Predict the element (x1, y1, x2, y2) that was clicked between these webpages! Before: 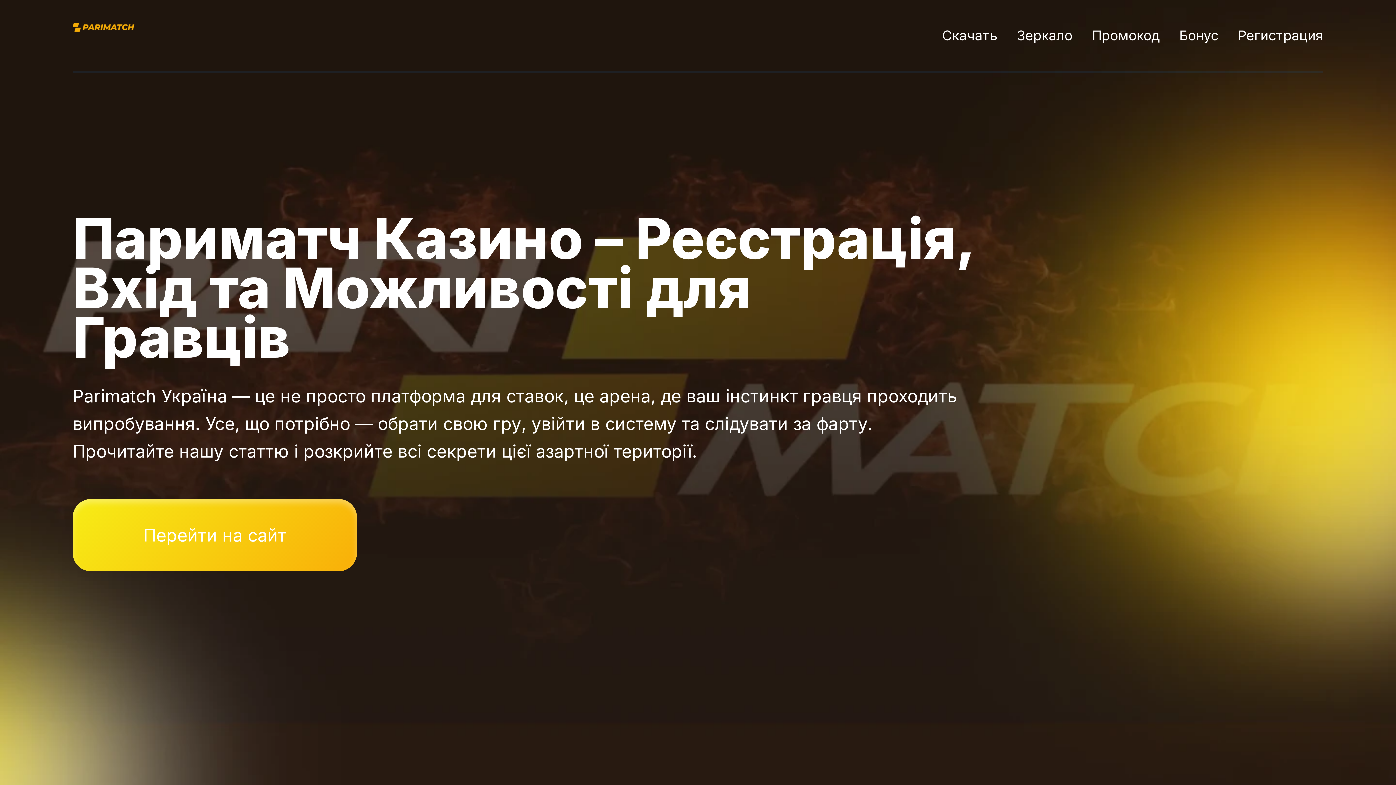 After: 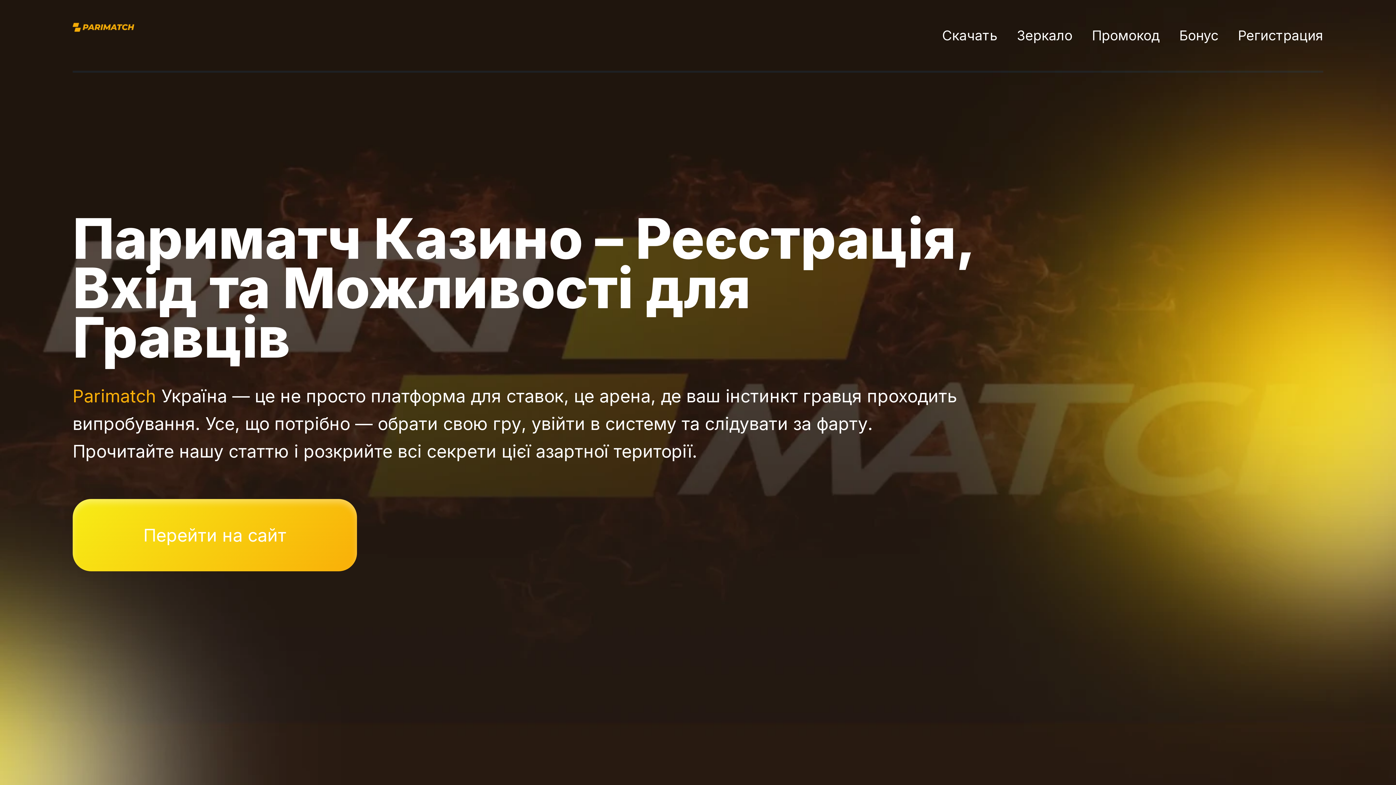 Action: label: Parimatch bbox: (72, 385, 156, 406)